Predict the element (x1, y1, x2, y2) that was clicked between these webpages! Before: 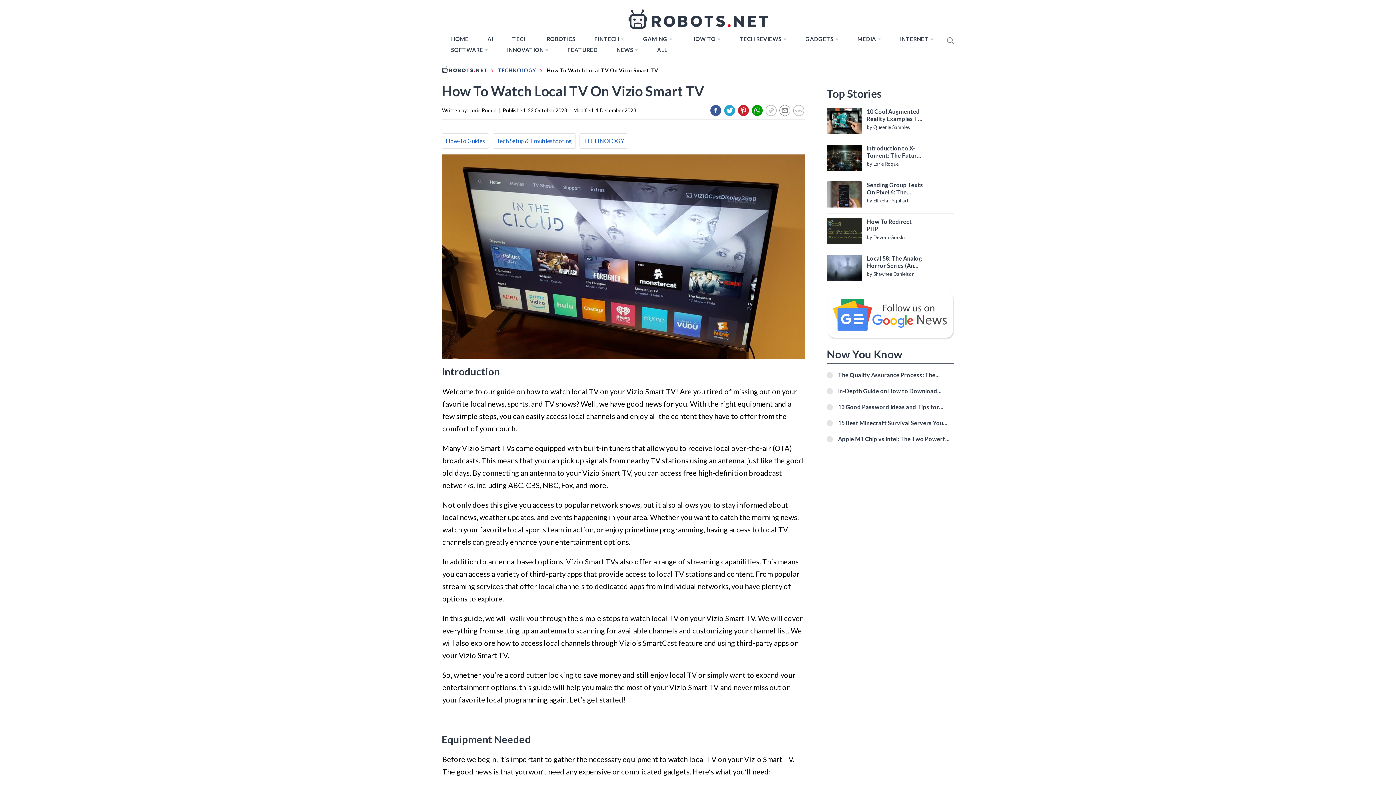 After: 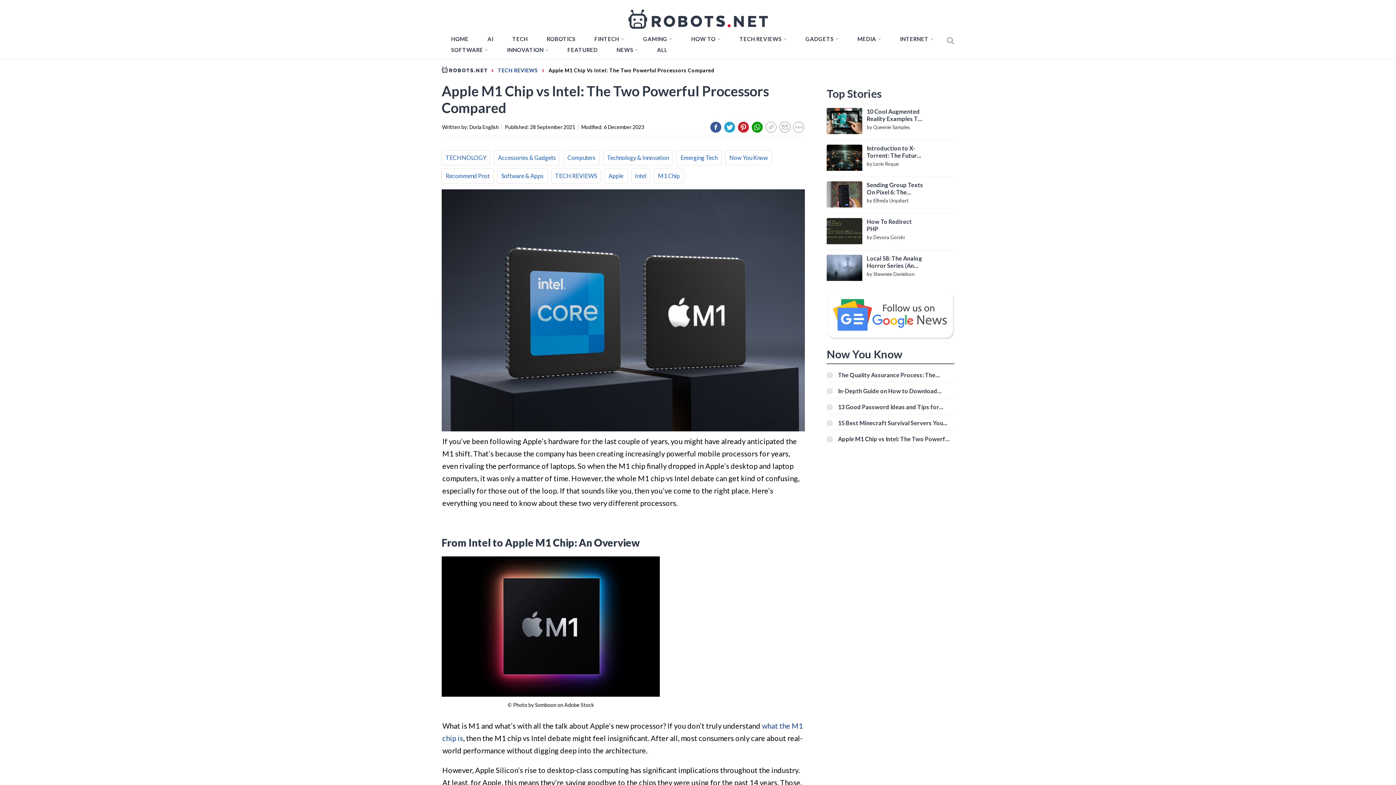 Action: bbox: (838, 435, 950, 442) label: Apple M1 Chip vs Intel: The Two Powerful Processors Compared